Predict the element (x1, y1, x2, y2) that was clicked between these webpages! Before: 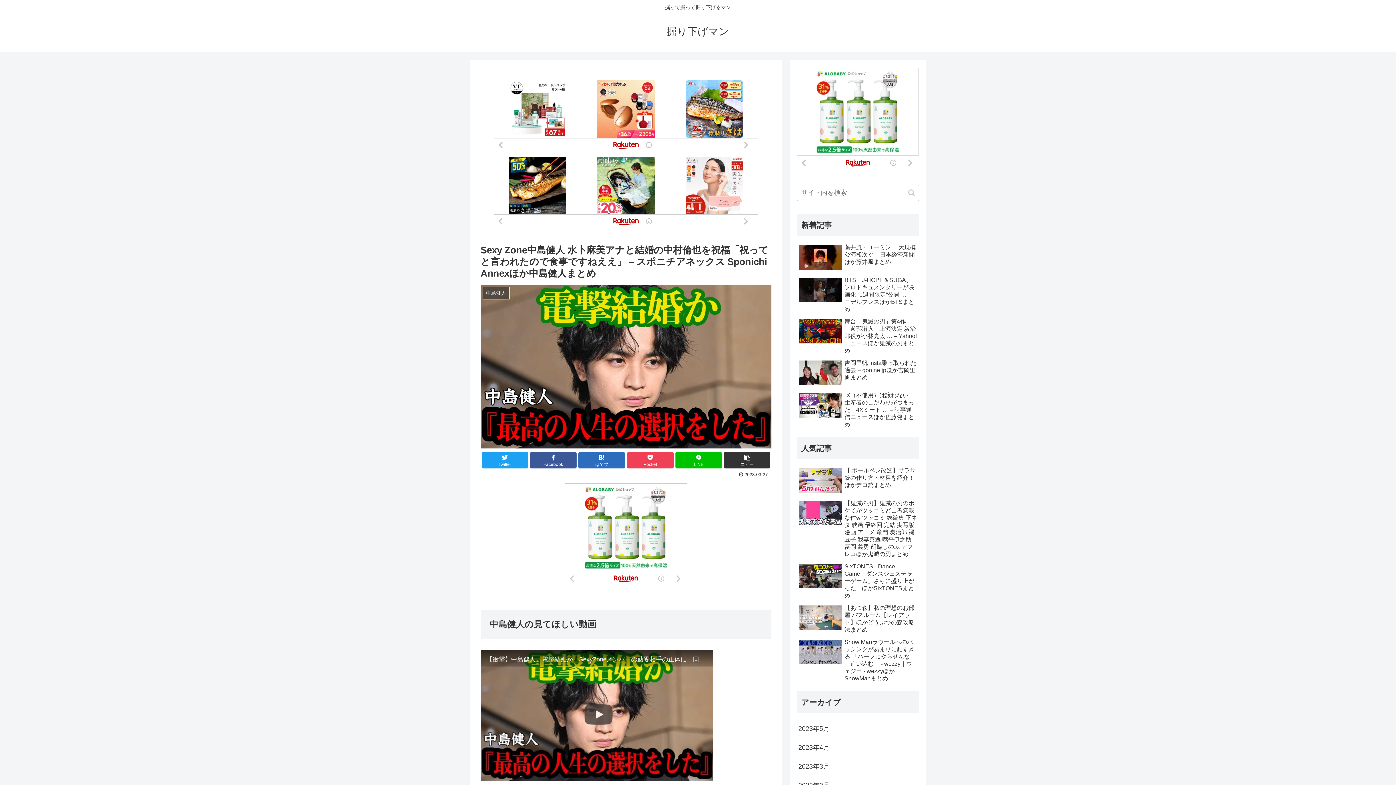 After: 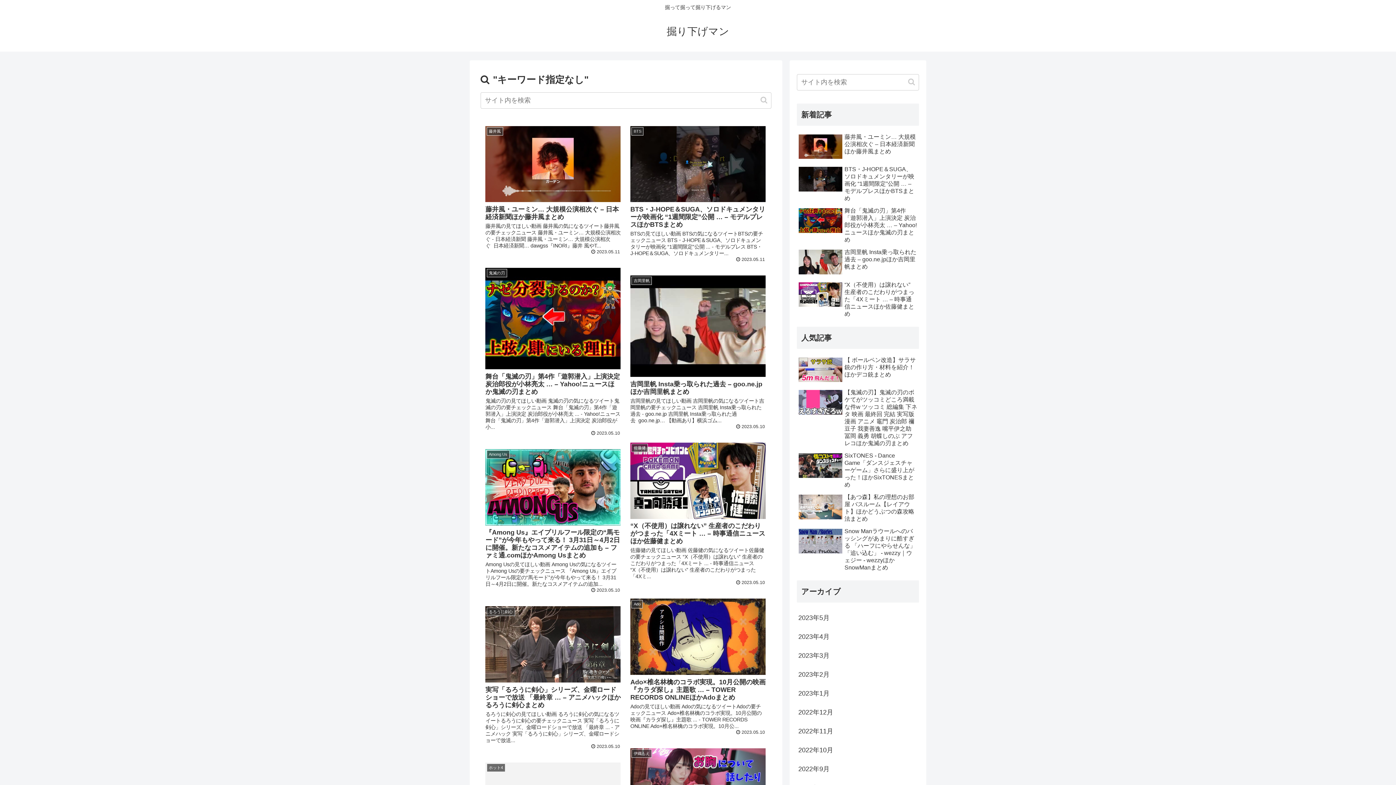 Action: bbox: (905, 188, 918, 196) label: button